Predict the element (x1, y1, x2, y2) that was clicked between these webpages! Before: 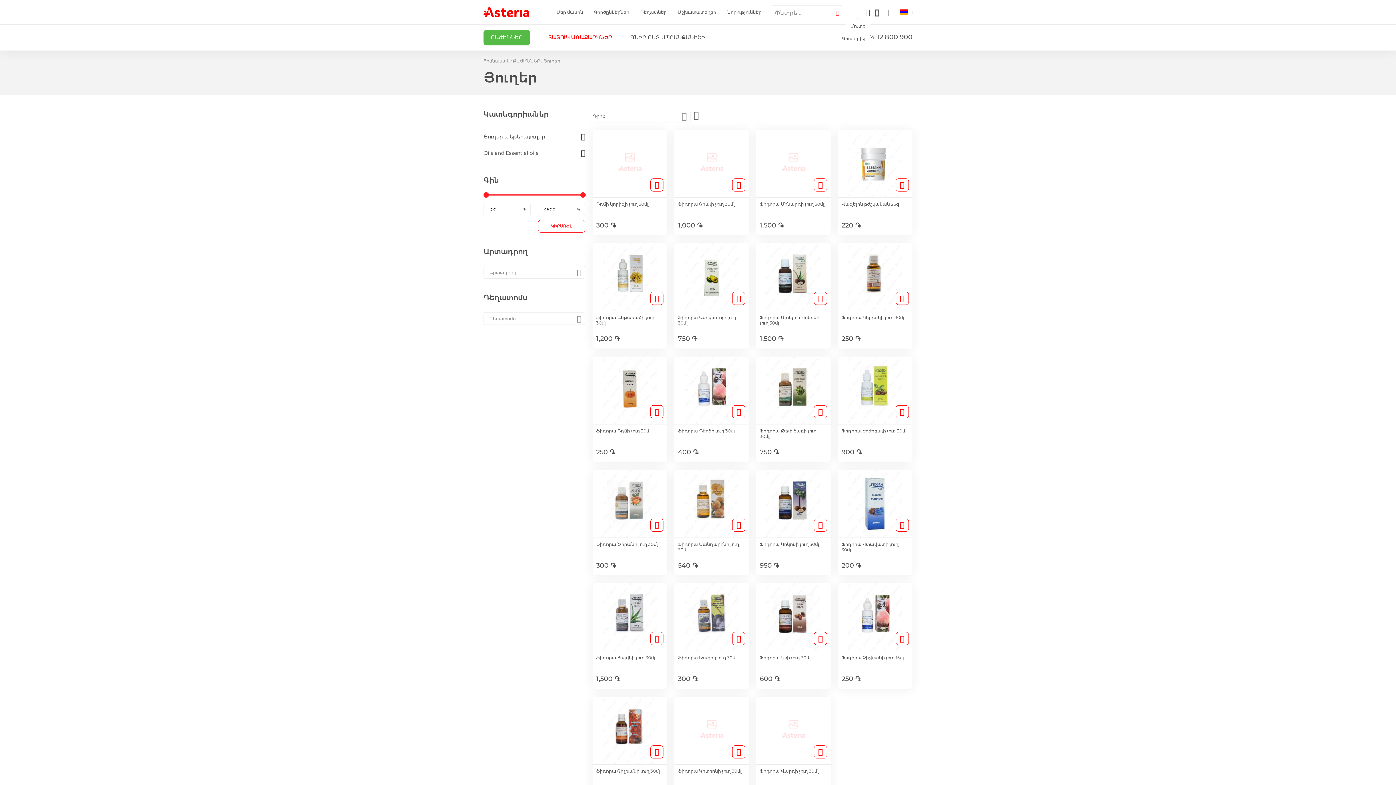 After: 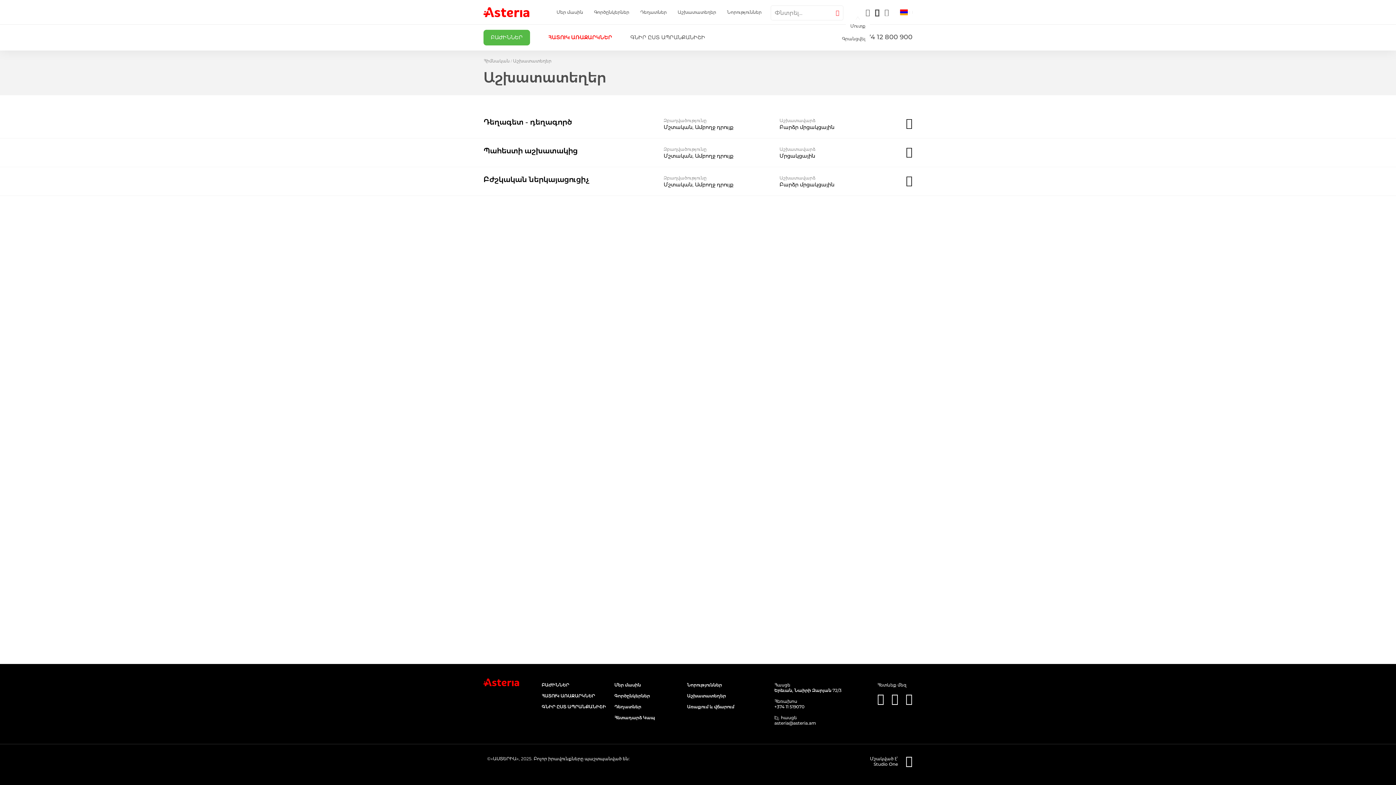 Action: label: Աշխատատեղեր bbox: (677, 9, 716, 14)